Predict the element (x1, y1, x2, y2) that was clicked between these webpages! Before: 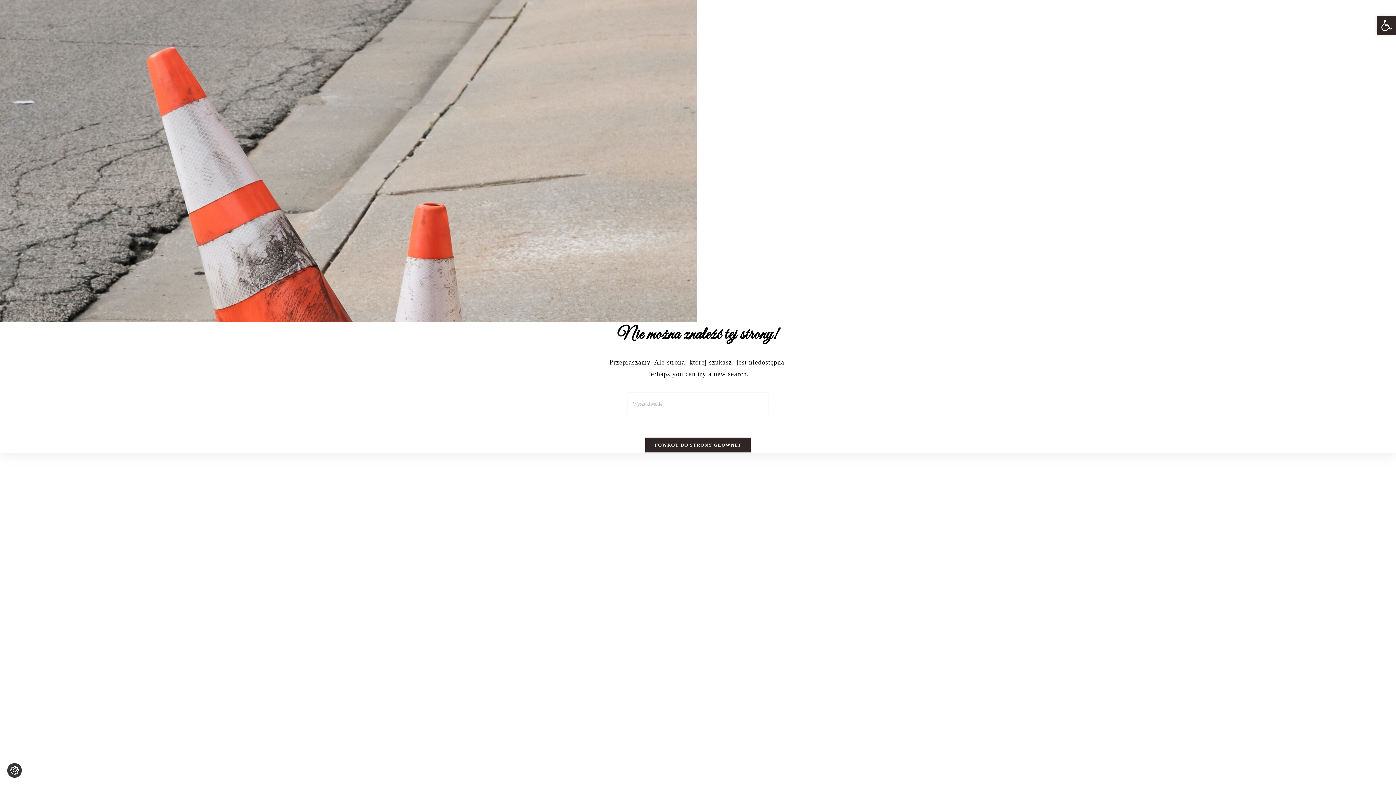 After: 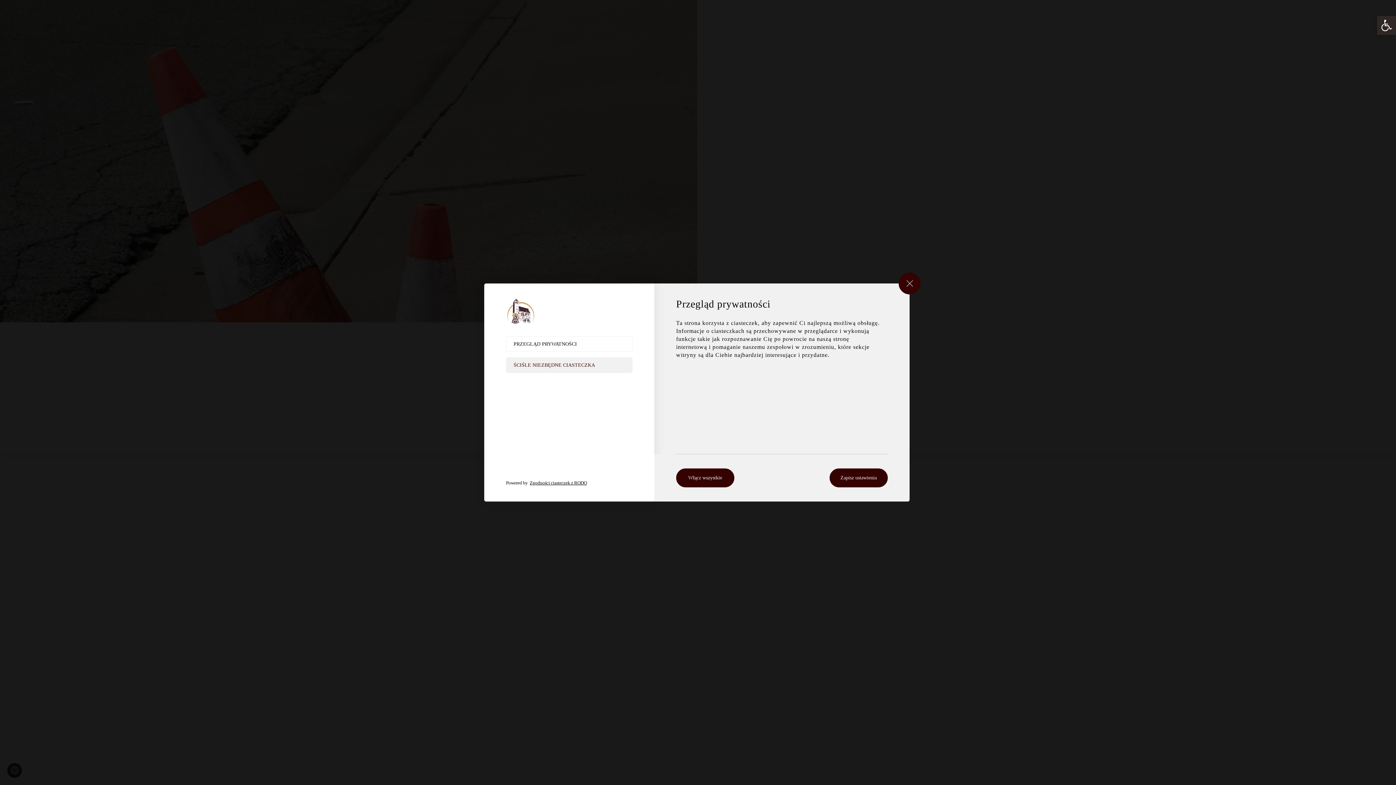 Action: label: Ustawienia ciasteczek bbox: (7, 763, 21, 778)